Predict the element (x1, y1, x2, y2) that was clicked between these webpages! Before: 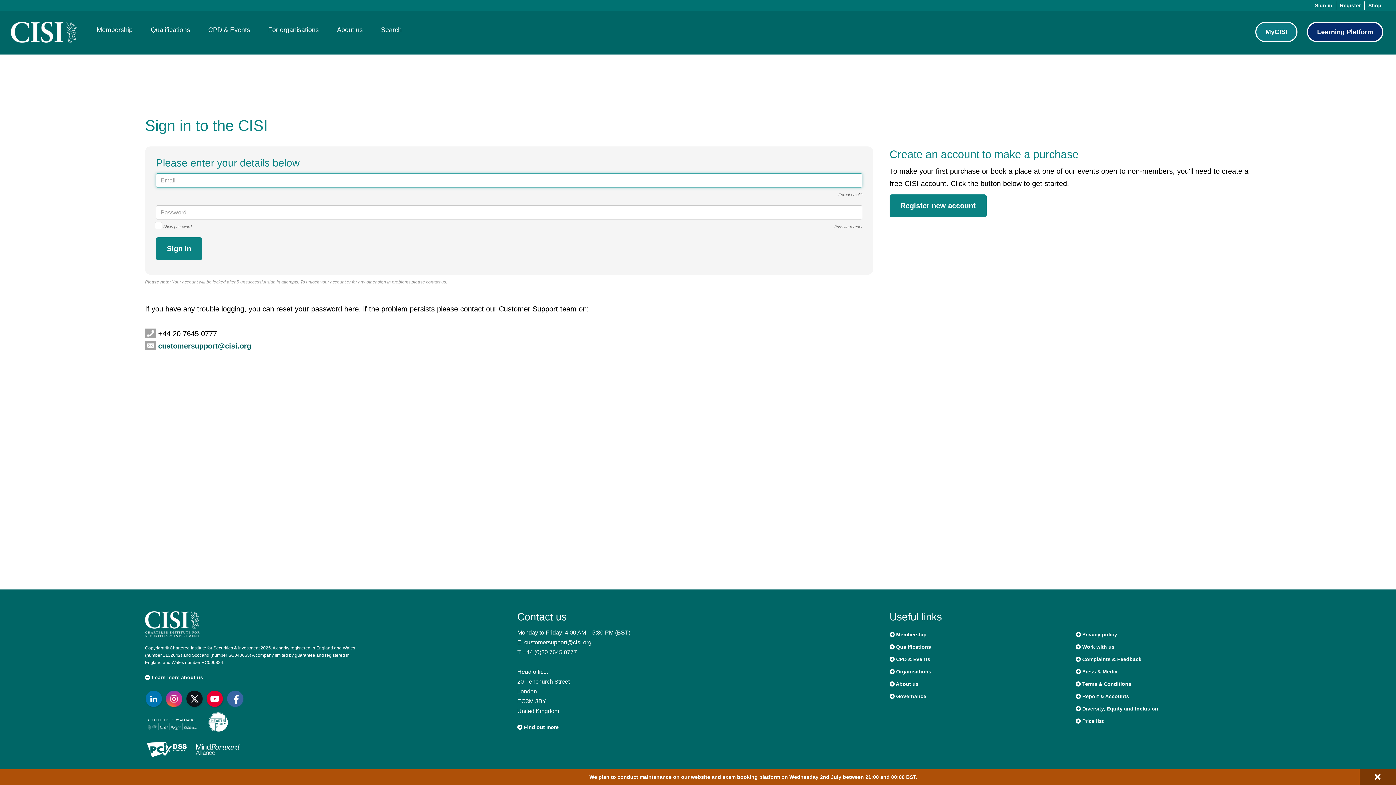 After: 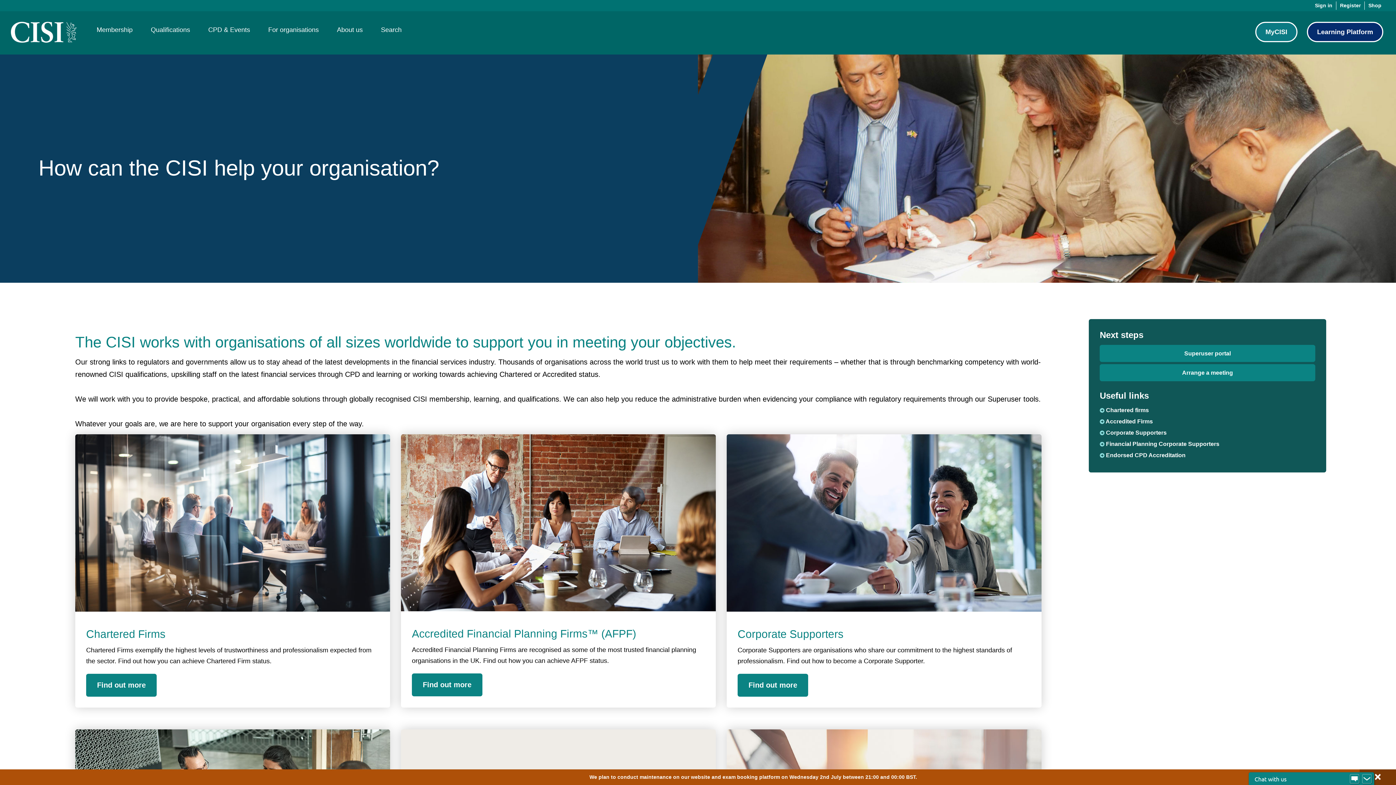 Action: bbox: (889, 668, 931, 674) label:  Organisations